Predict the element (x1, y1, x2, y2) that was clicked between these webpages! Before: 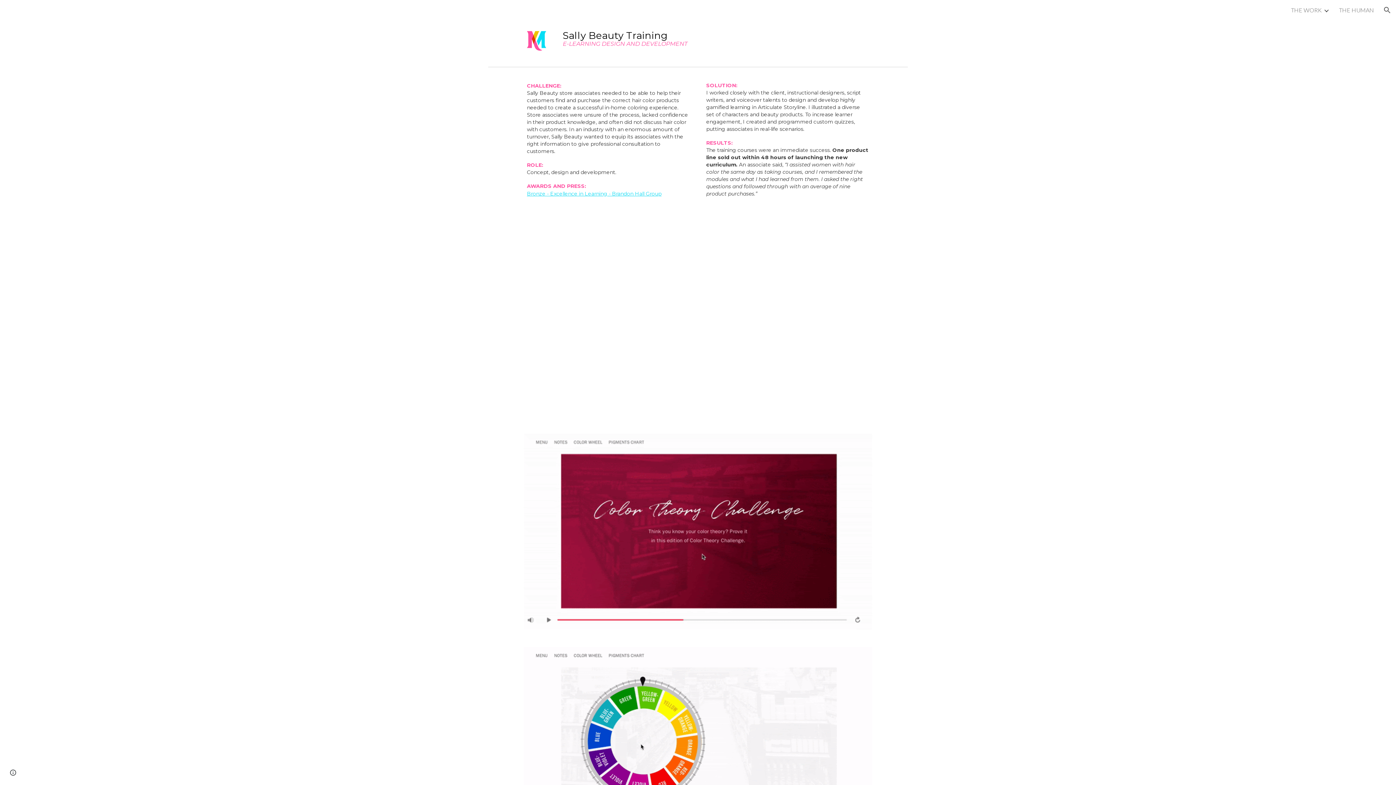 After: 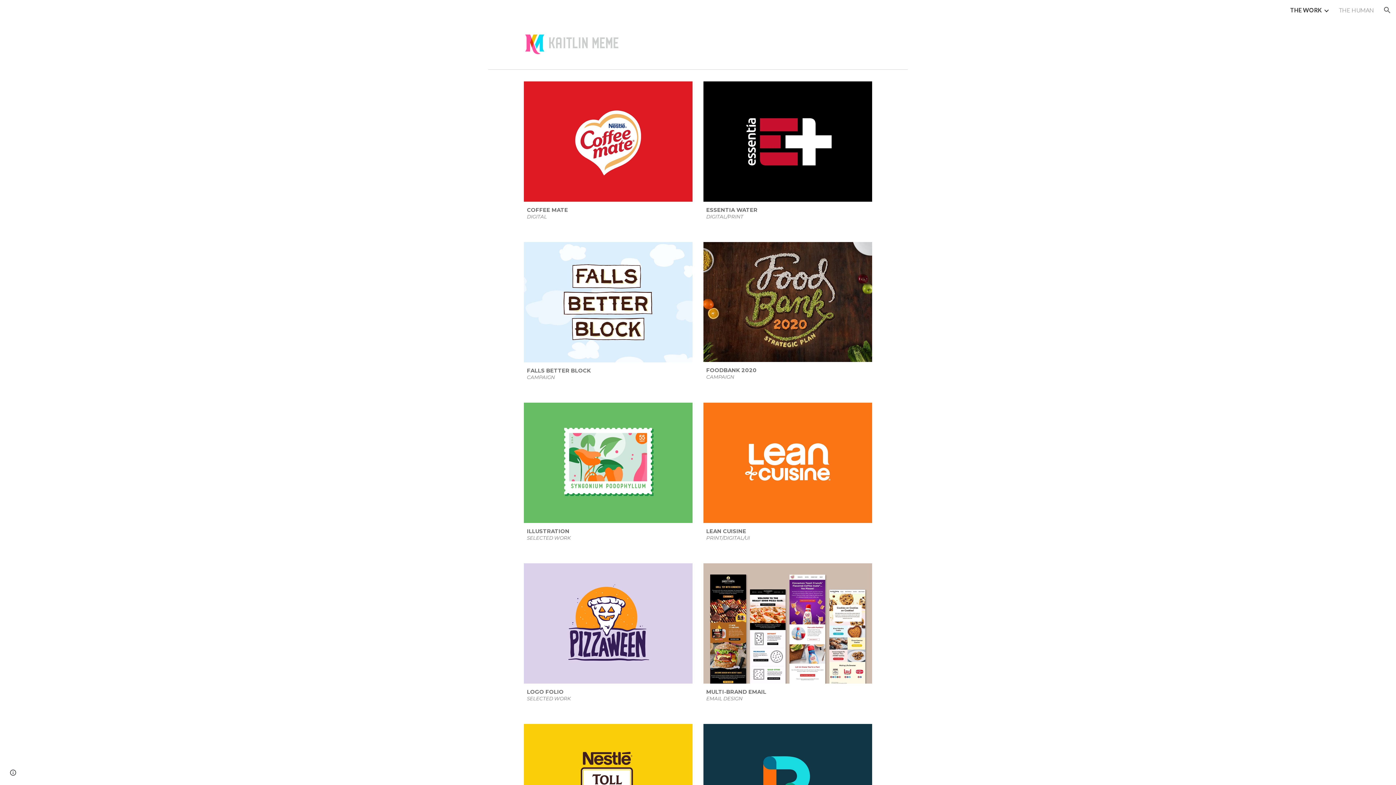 Action: bbox: (1291, 6, 1322, 13) label: THE WORK